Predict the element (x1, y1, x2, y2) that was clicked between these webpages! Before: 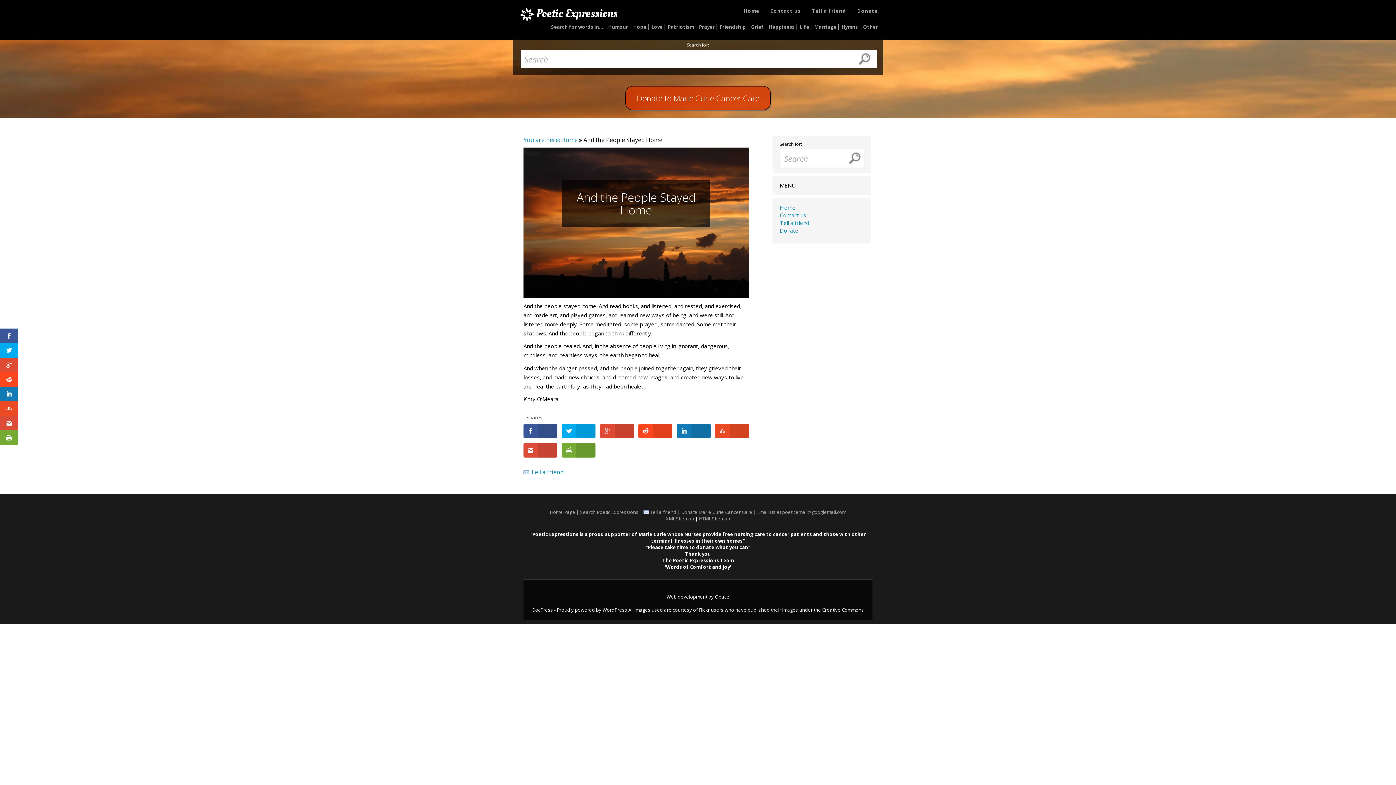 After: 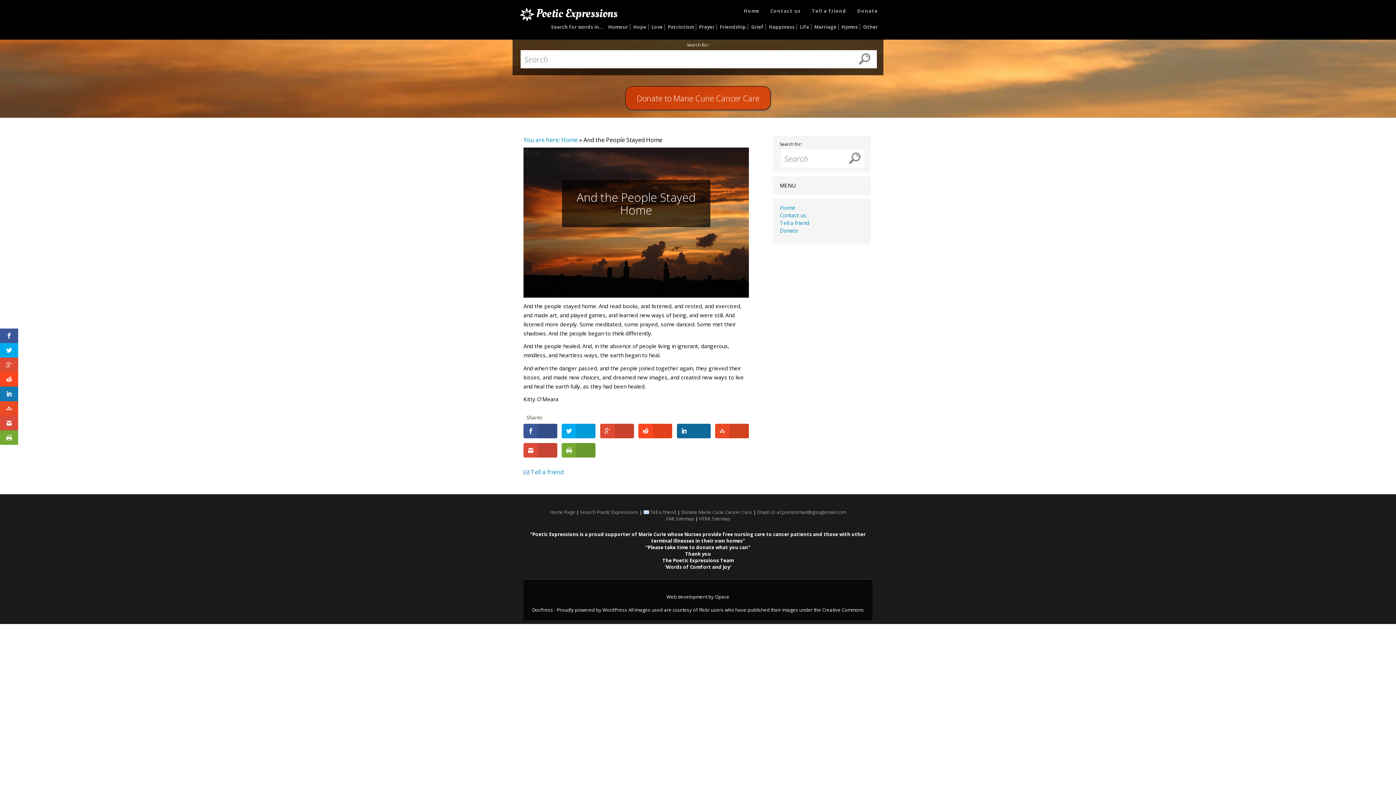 Action: bbox: (676, 424, 710, 438)